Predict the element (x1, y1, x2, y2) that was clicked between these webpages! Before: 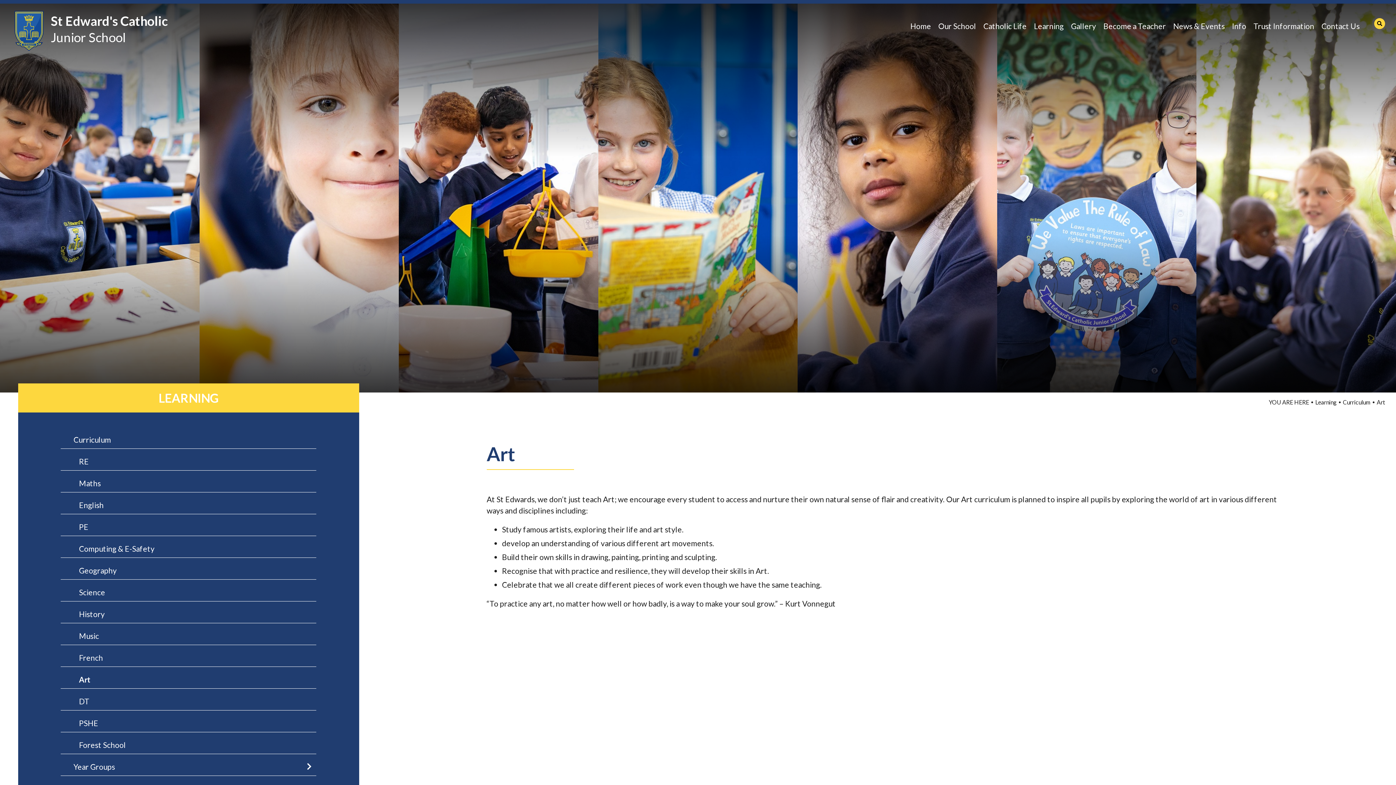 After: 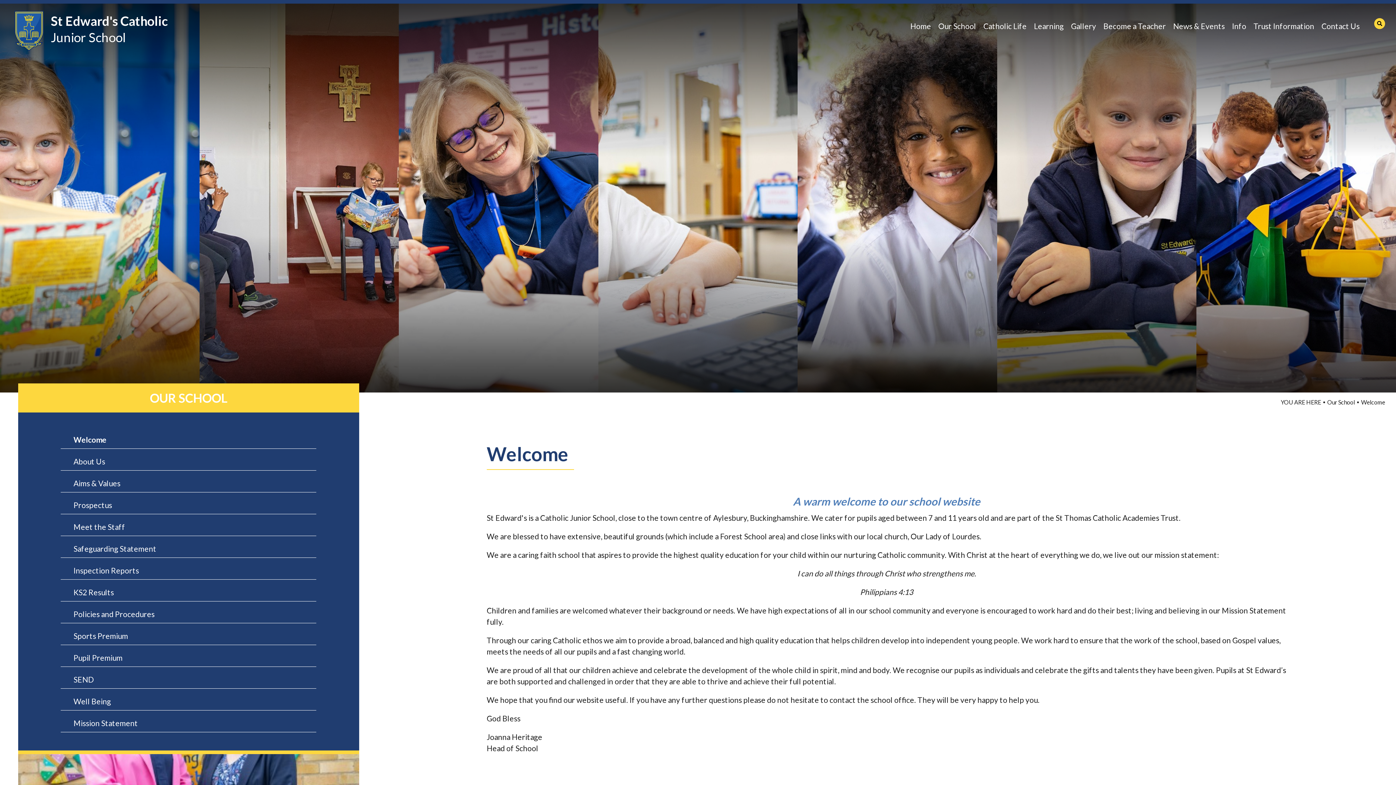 Action: label: Our School bbox: (934, 3, 980, 40)